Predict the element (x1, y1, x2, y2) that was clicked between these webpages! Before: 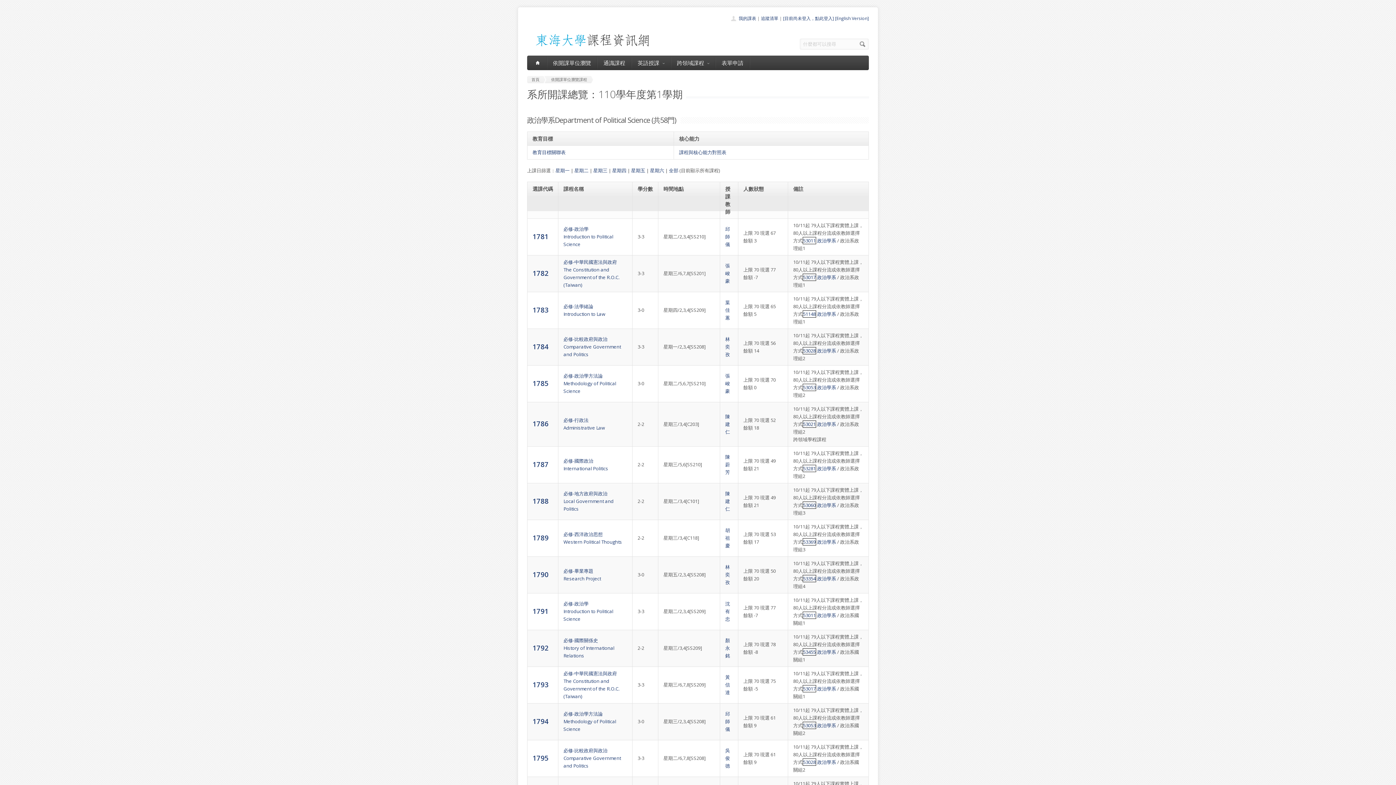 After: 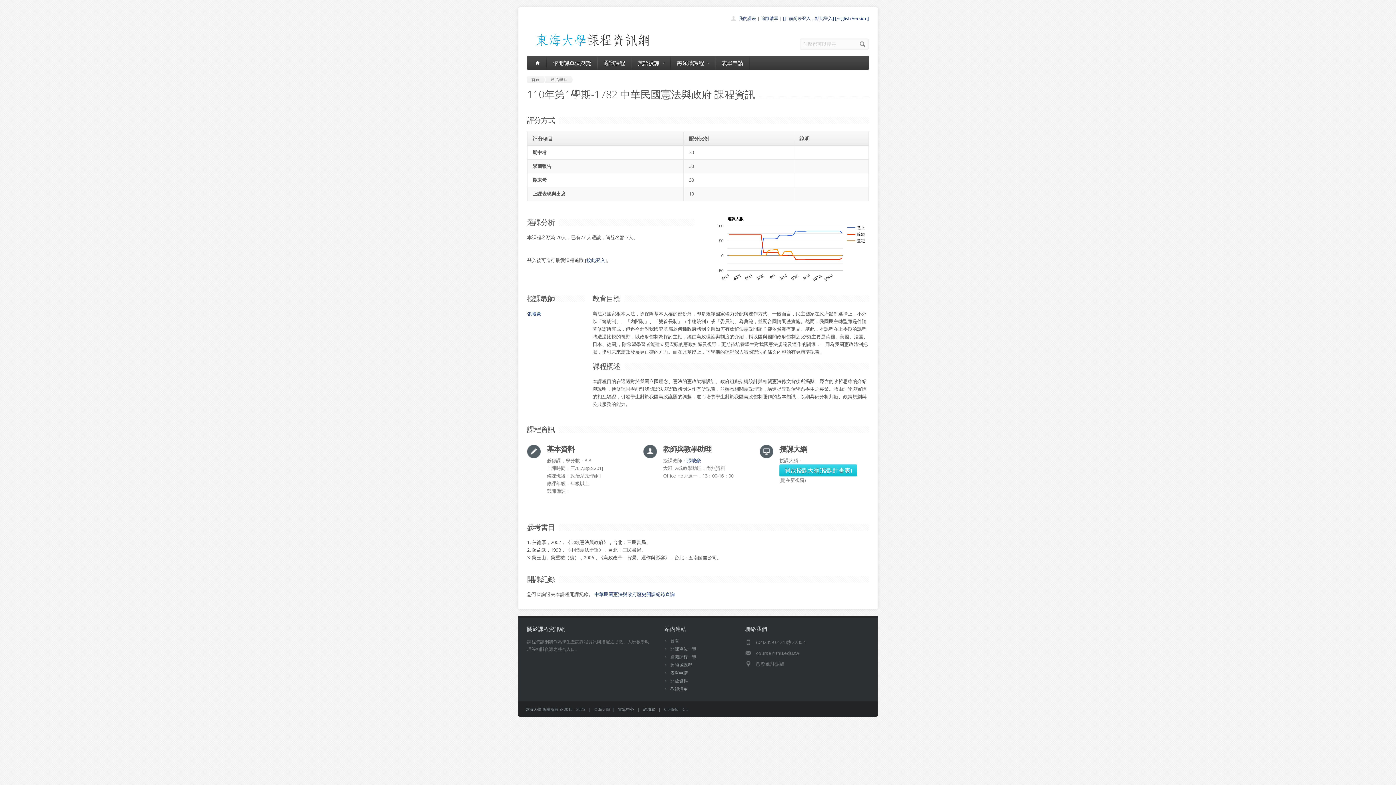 Action: label: 1782 bbox: (532, 268, 548, 277)